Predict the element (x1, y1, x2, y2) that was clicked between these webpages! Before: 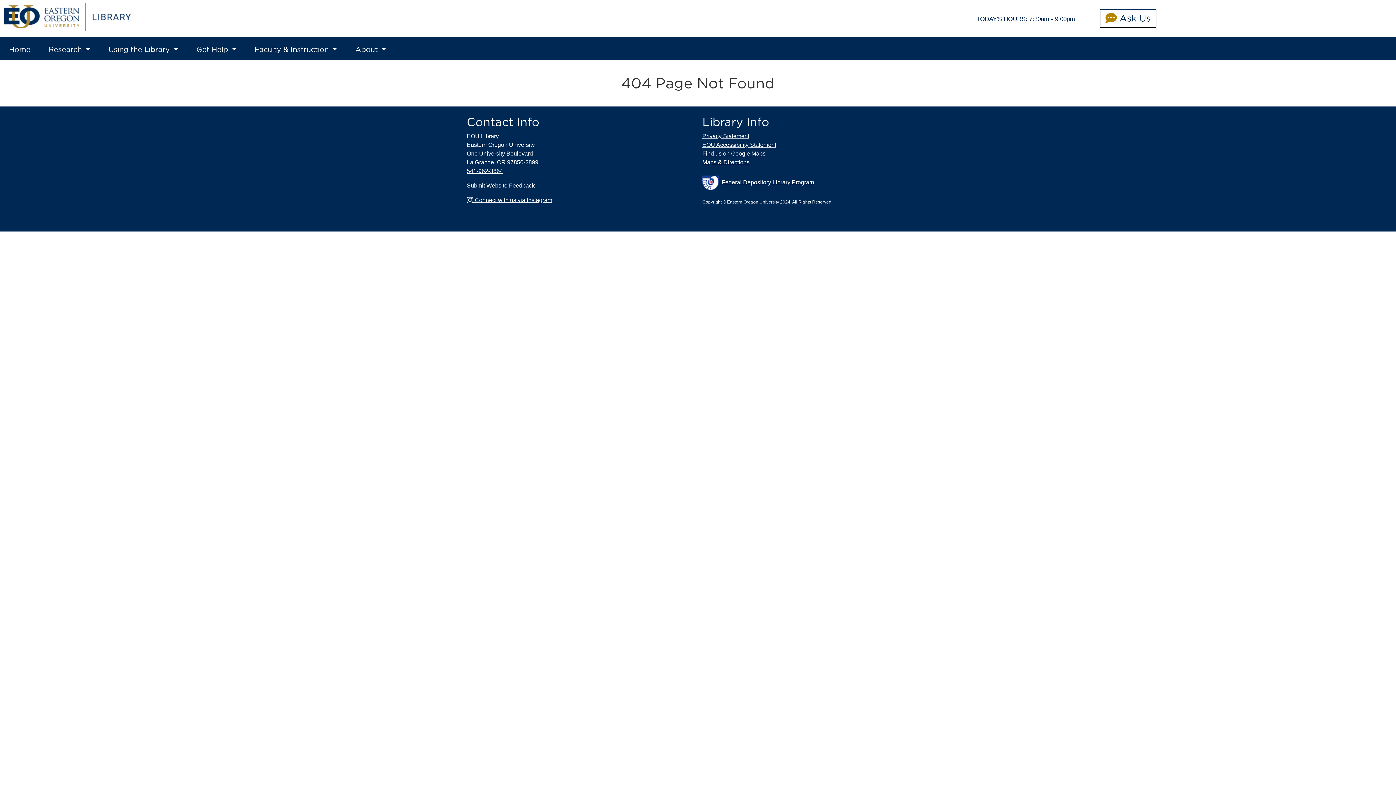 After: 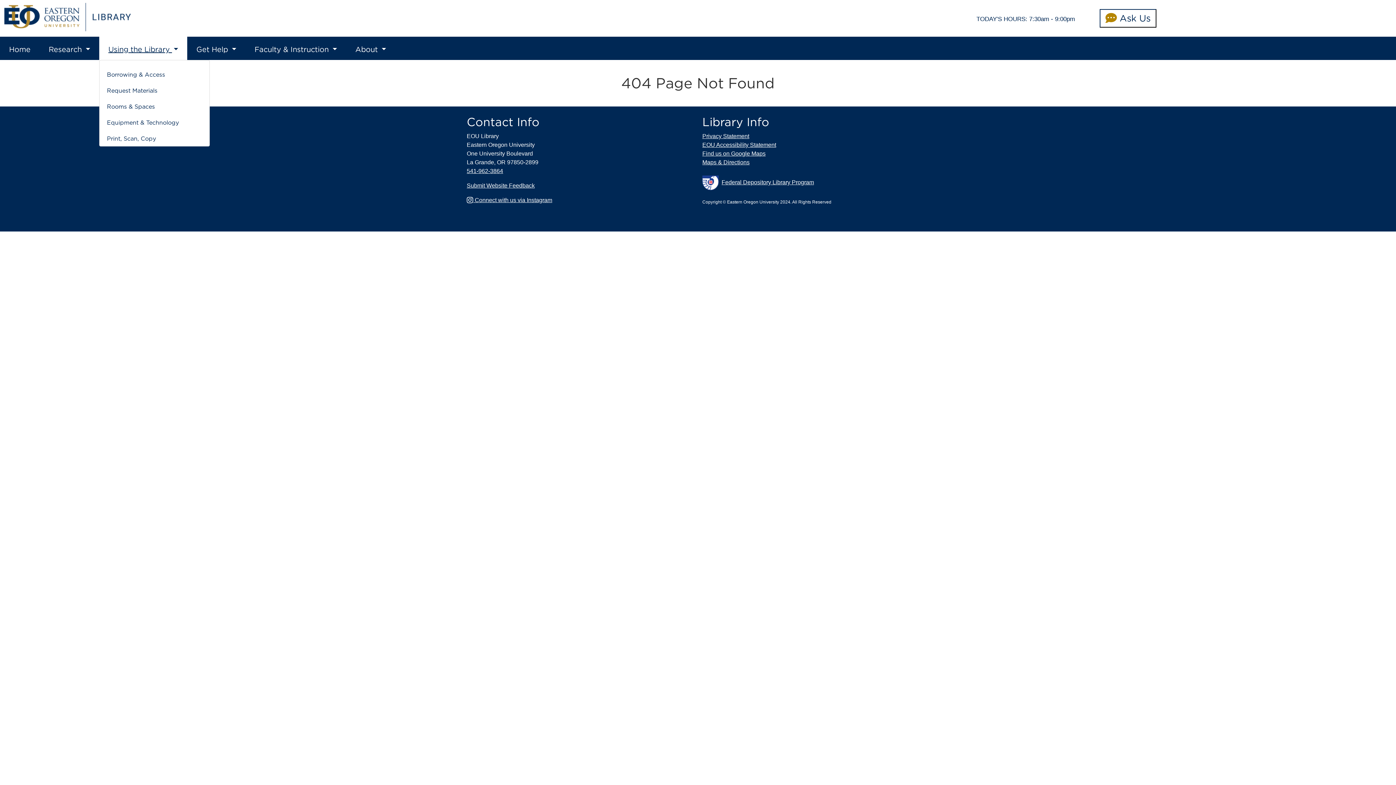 Action: label: Using the Library  bbox: (99, 36, 187, 62)